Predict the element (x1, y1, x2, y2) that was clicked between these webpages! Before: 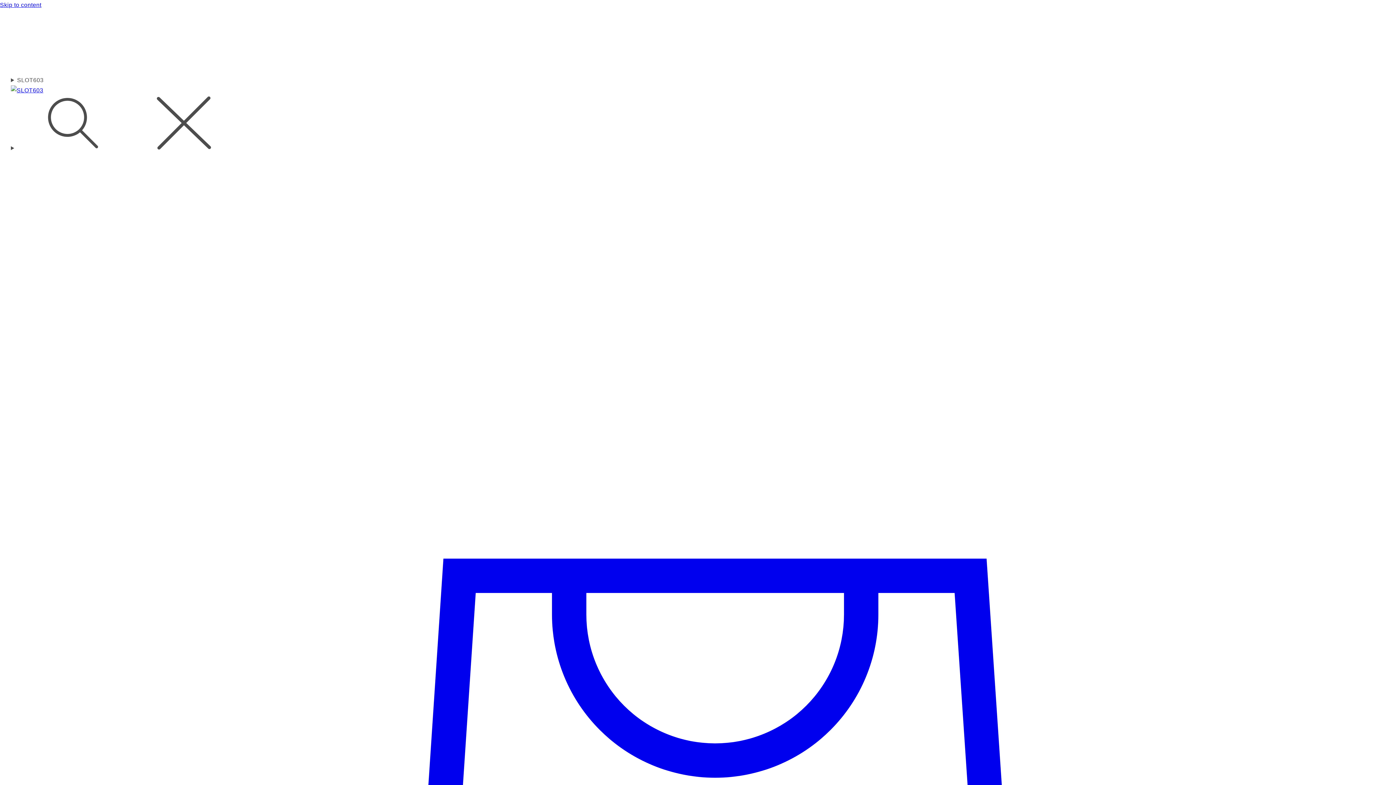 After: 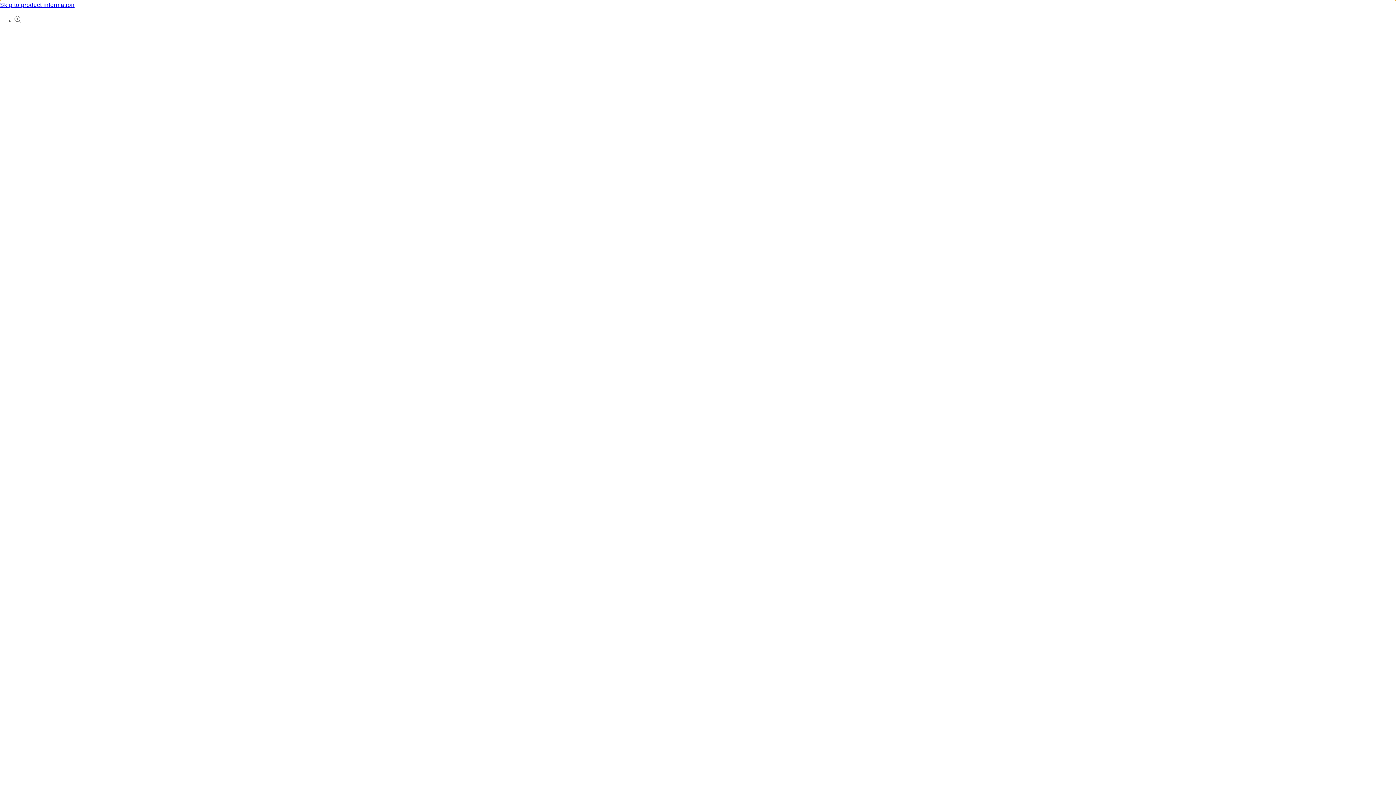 Action: label: Skip to content bbox: (0, 0, 1396, 10)